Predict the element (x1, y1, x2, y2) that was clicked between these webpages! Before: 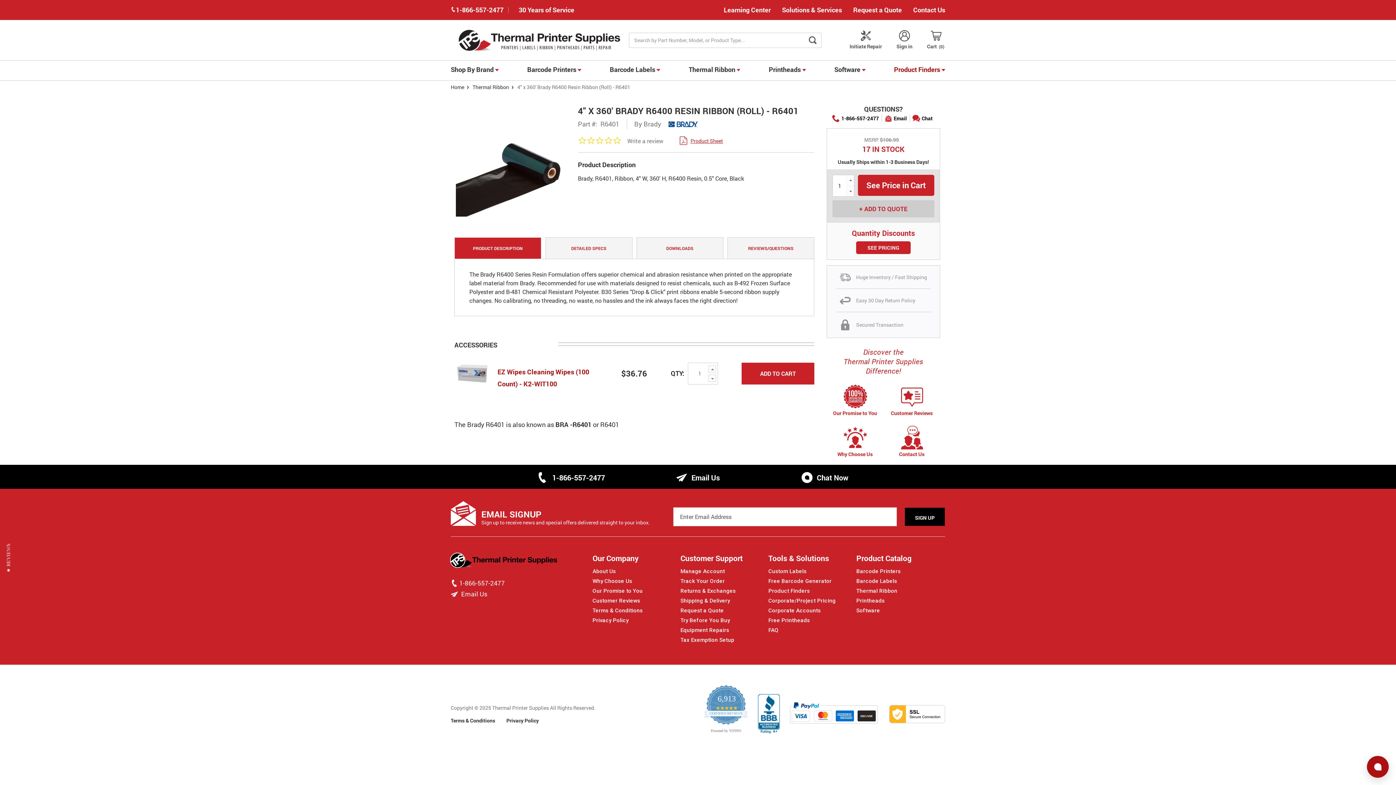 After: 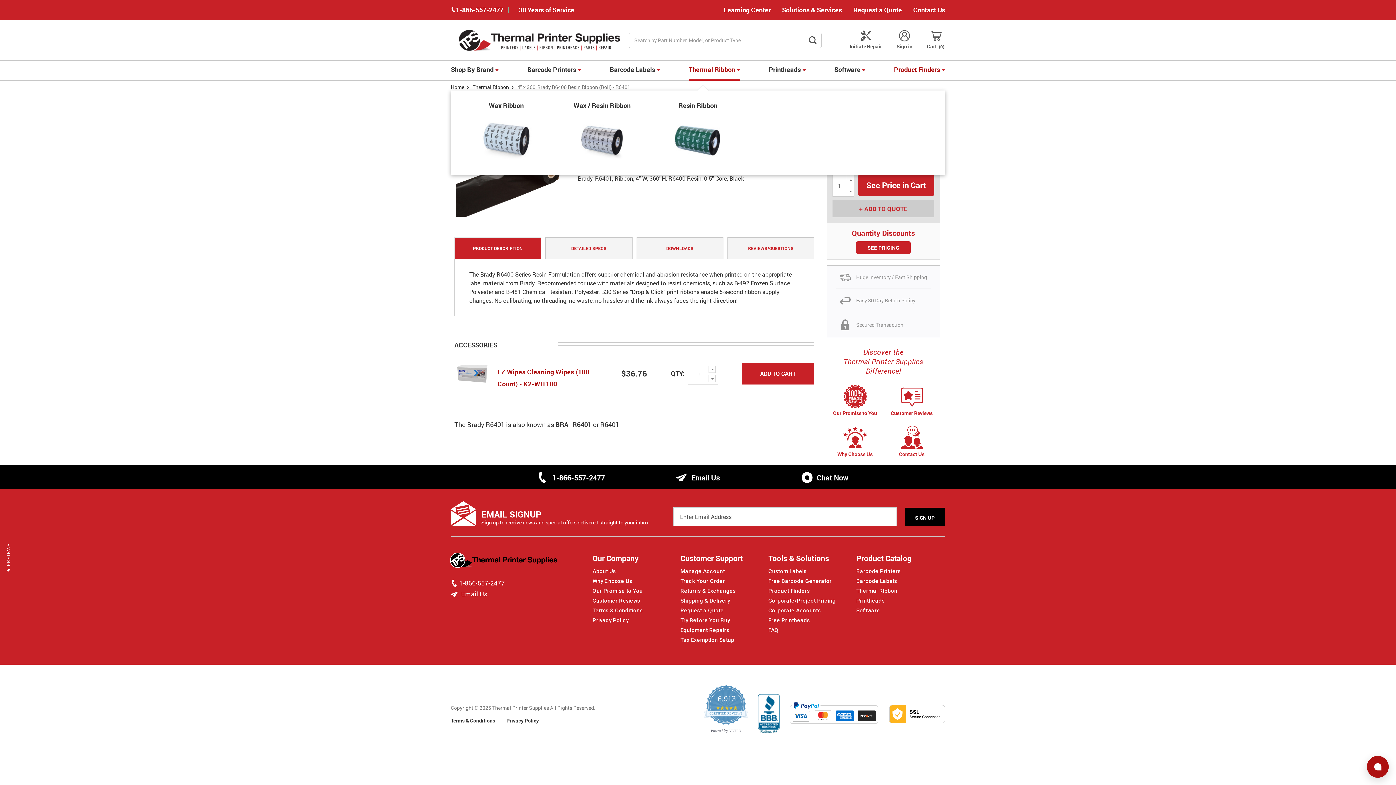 Action: label: Thermal Ribbon  bbox: (688, 60, 740, 80)